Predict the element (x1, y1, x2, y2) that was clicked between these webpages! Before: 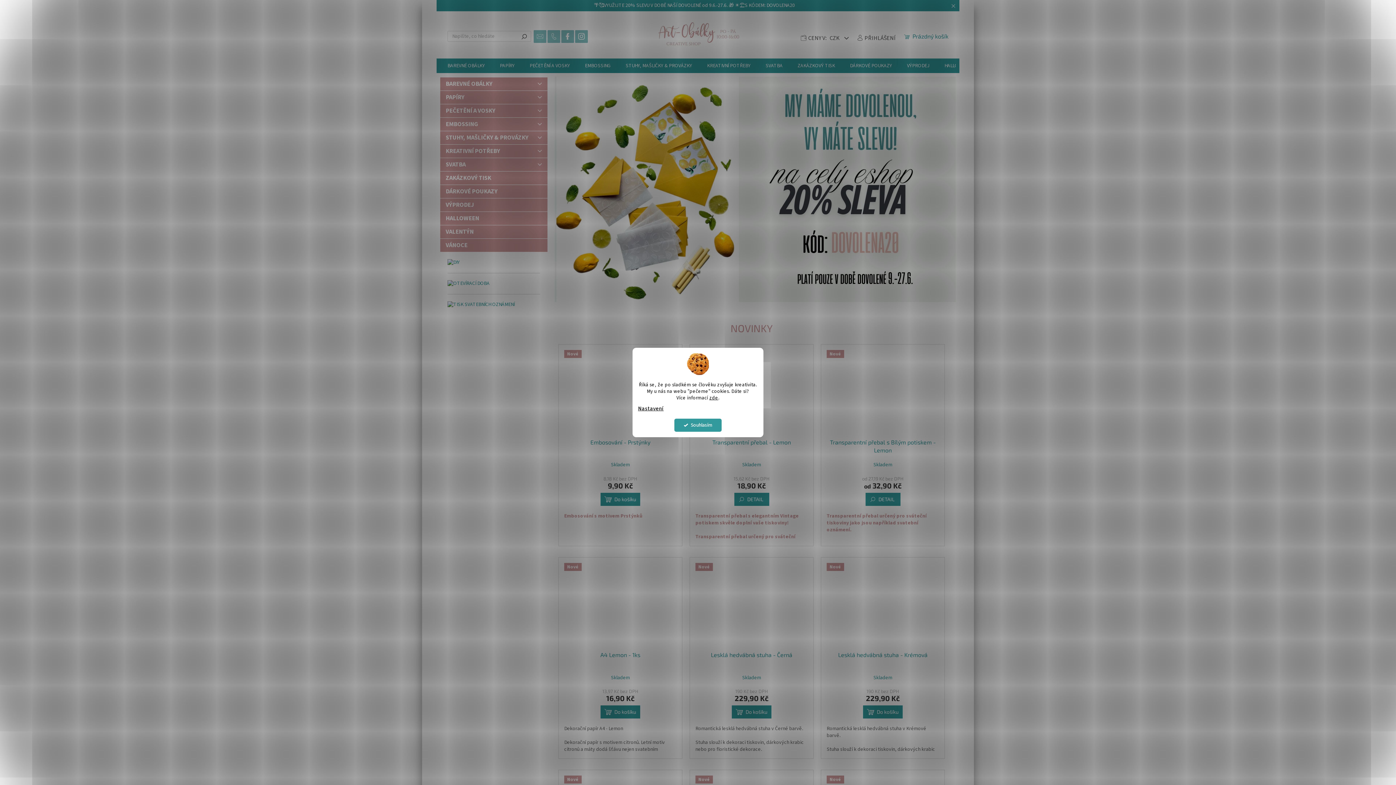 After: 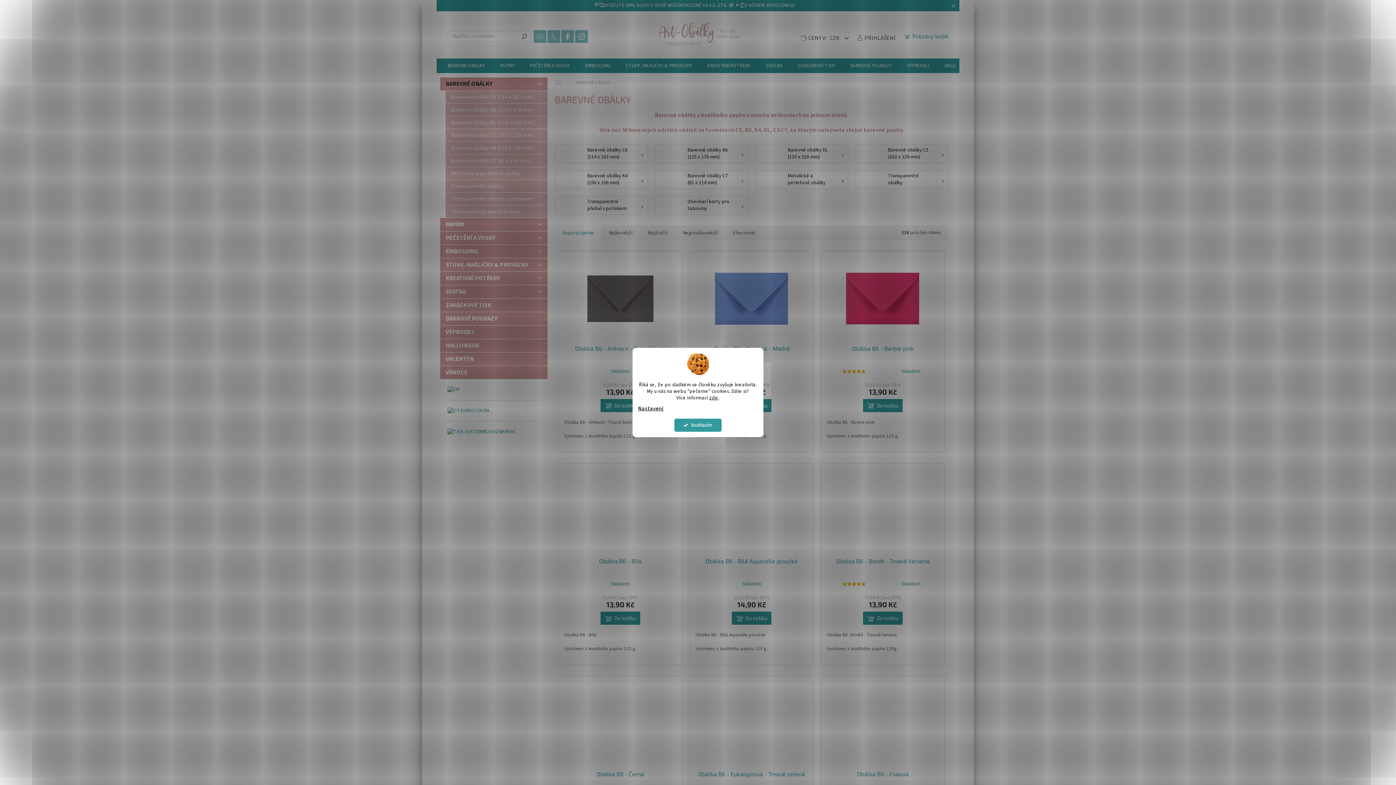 Action: label: BAREVNÉ OBÁLKY
  bbox: (440, 77, 547, 90)